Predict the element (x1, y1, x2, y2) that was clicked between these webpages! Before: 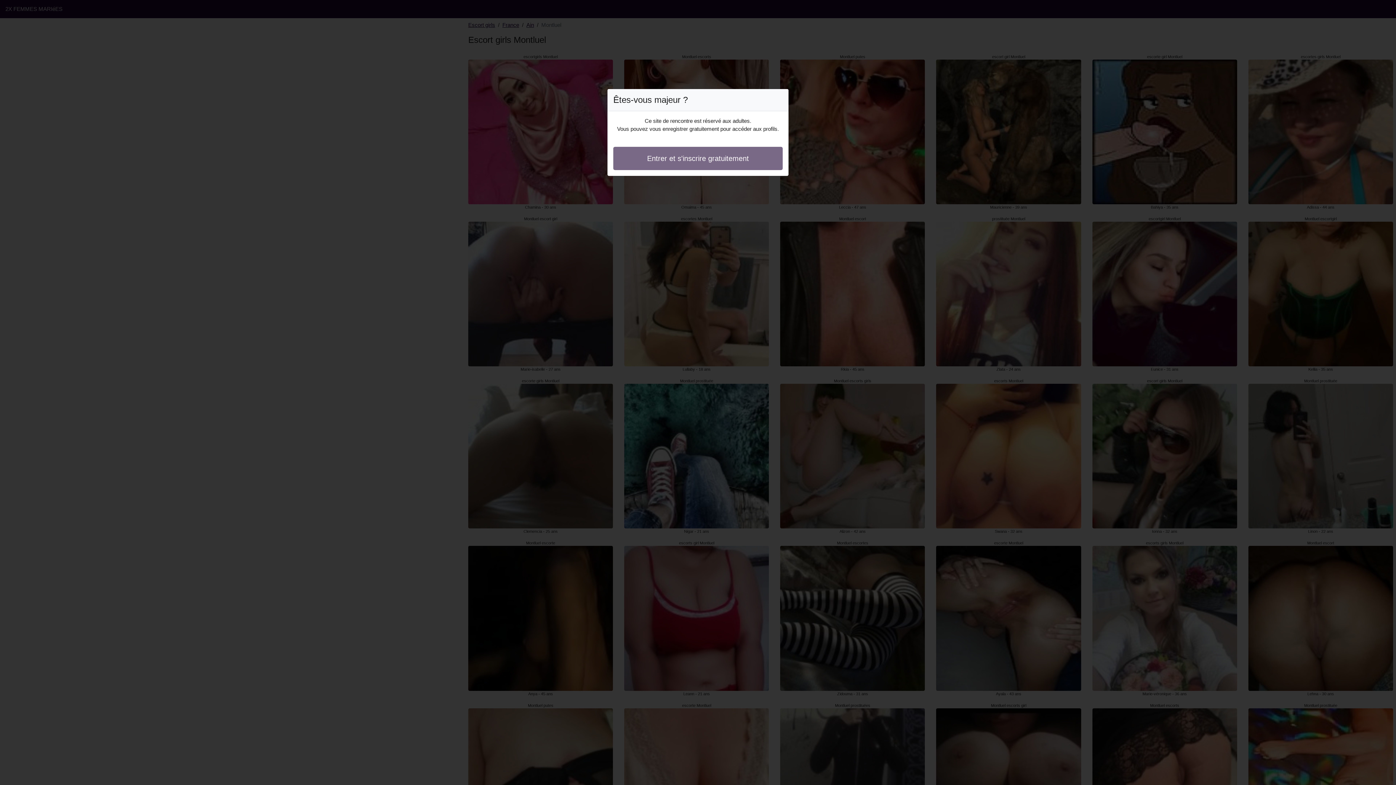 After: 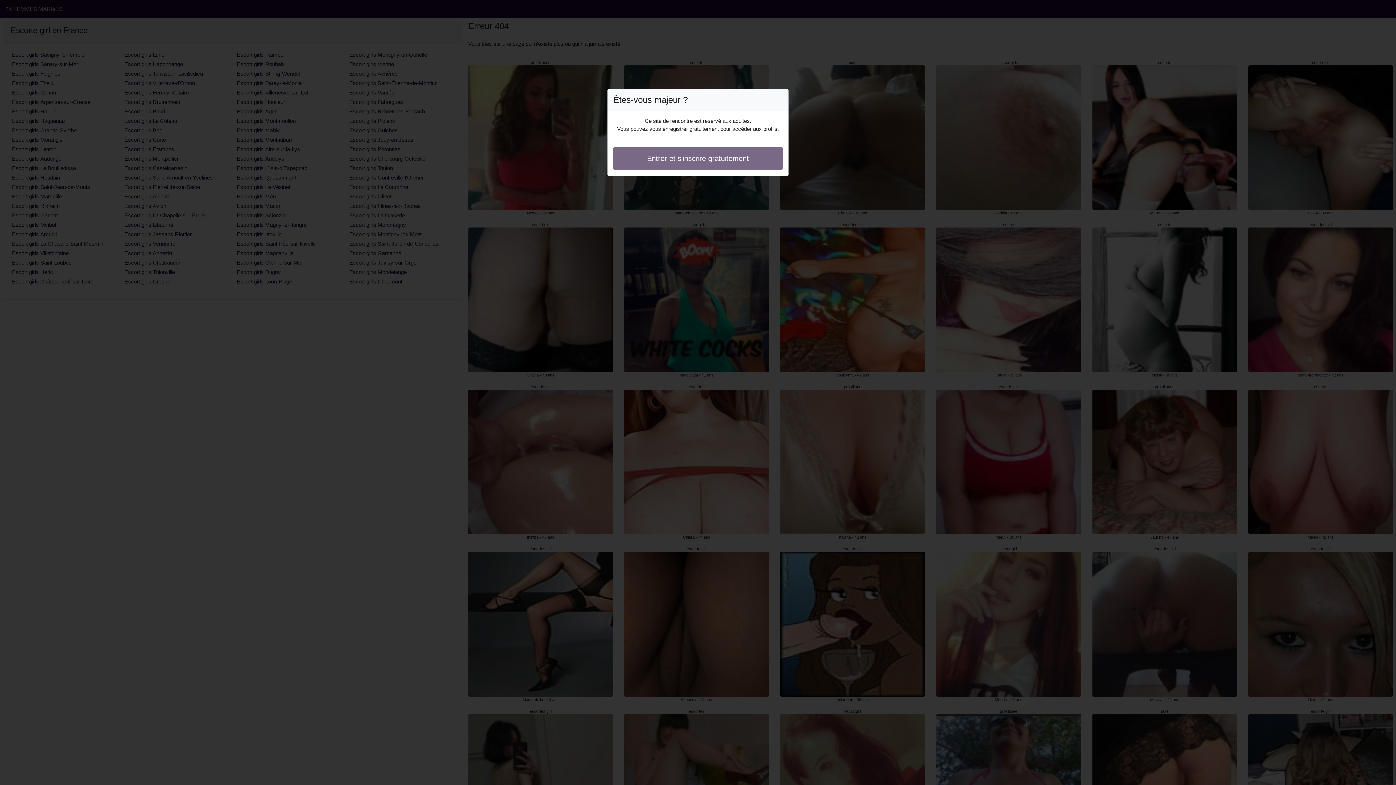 Action: bbox: (613, 146, 782, 170) label: Entrer et s'inscrire gratuitement